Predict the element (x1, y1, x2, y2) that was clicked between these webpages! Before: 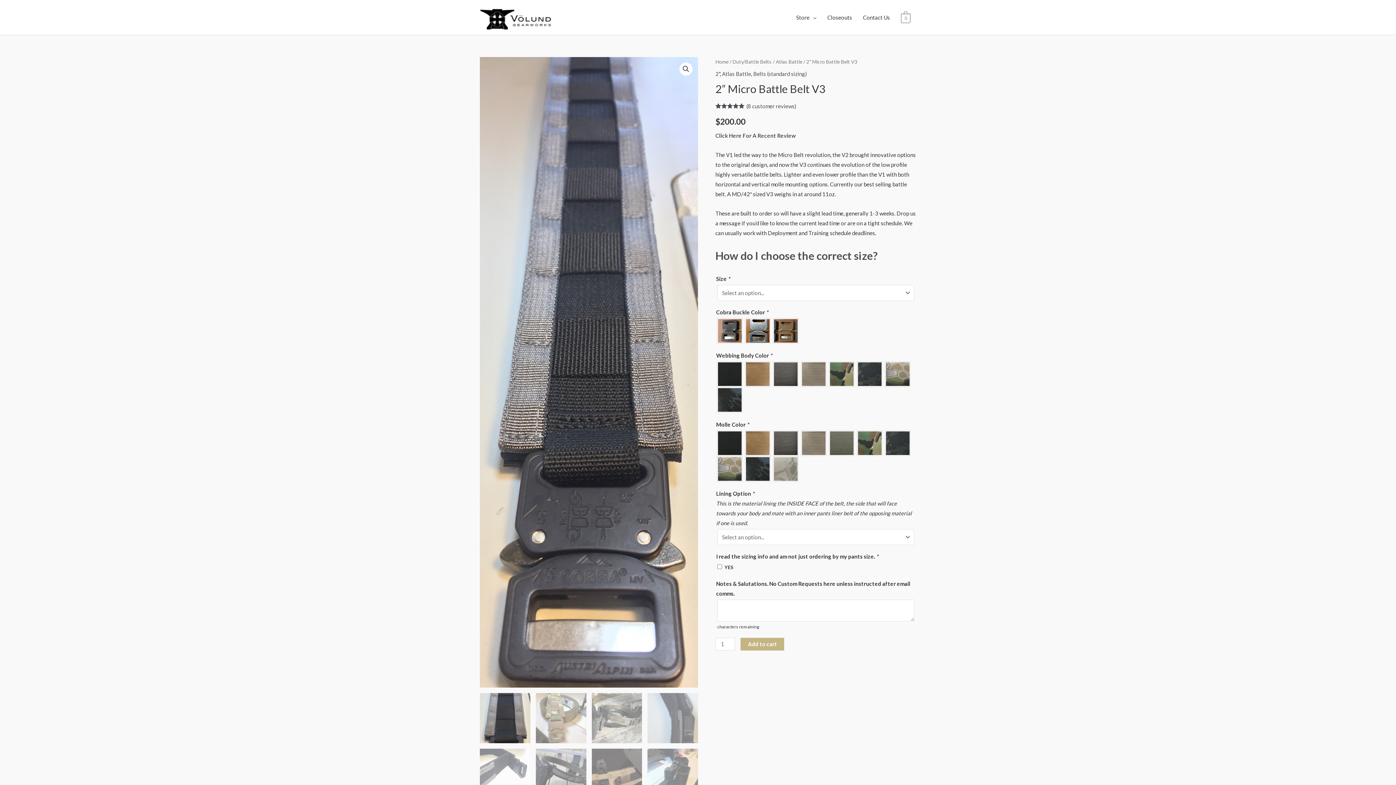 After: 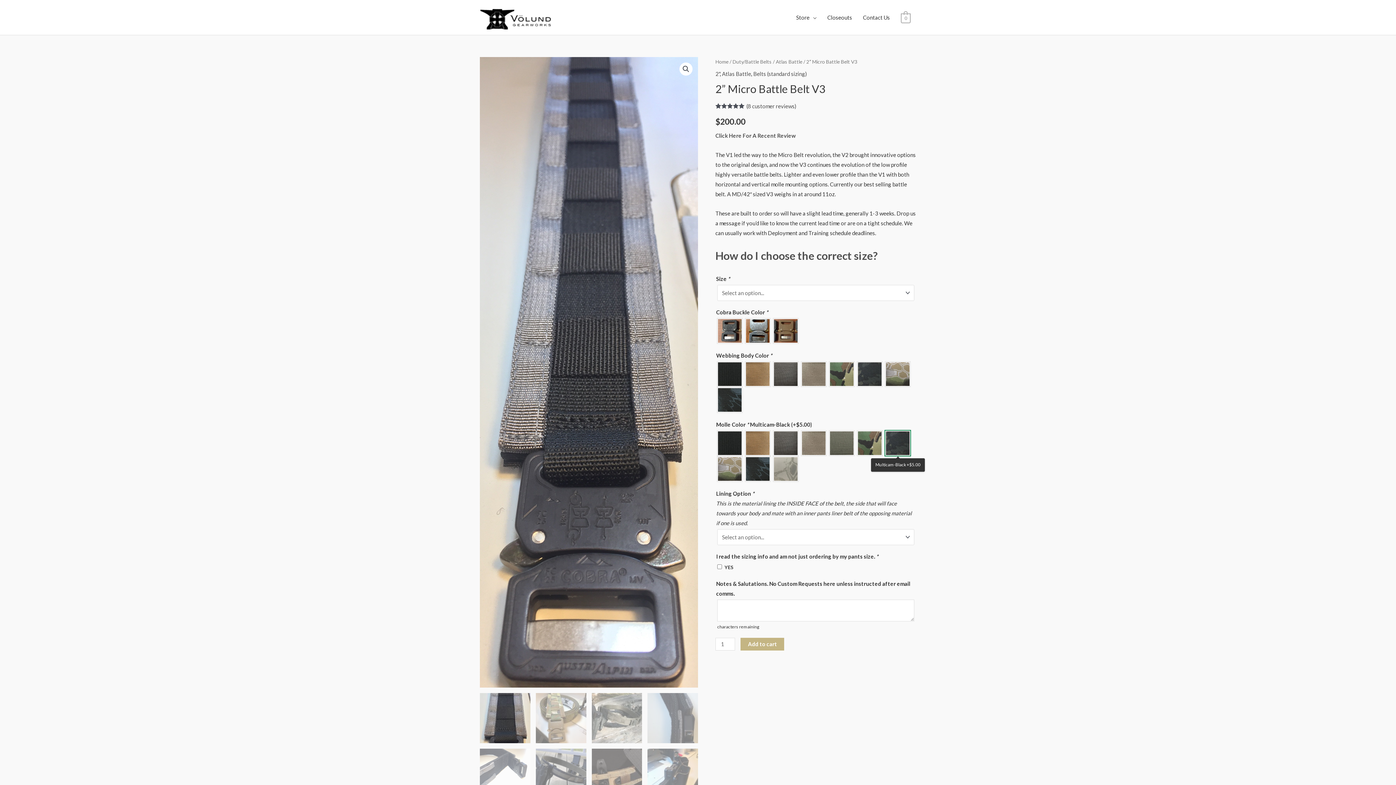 Action: bbox: (885, 430, 910, 455)